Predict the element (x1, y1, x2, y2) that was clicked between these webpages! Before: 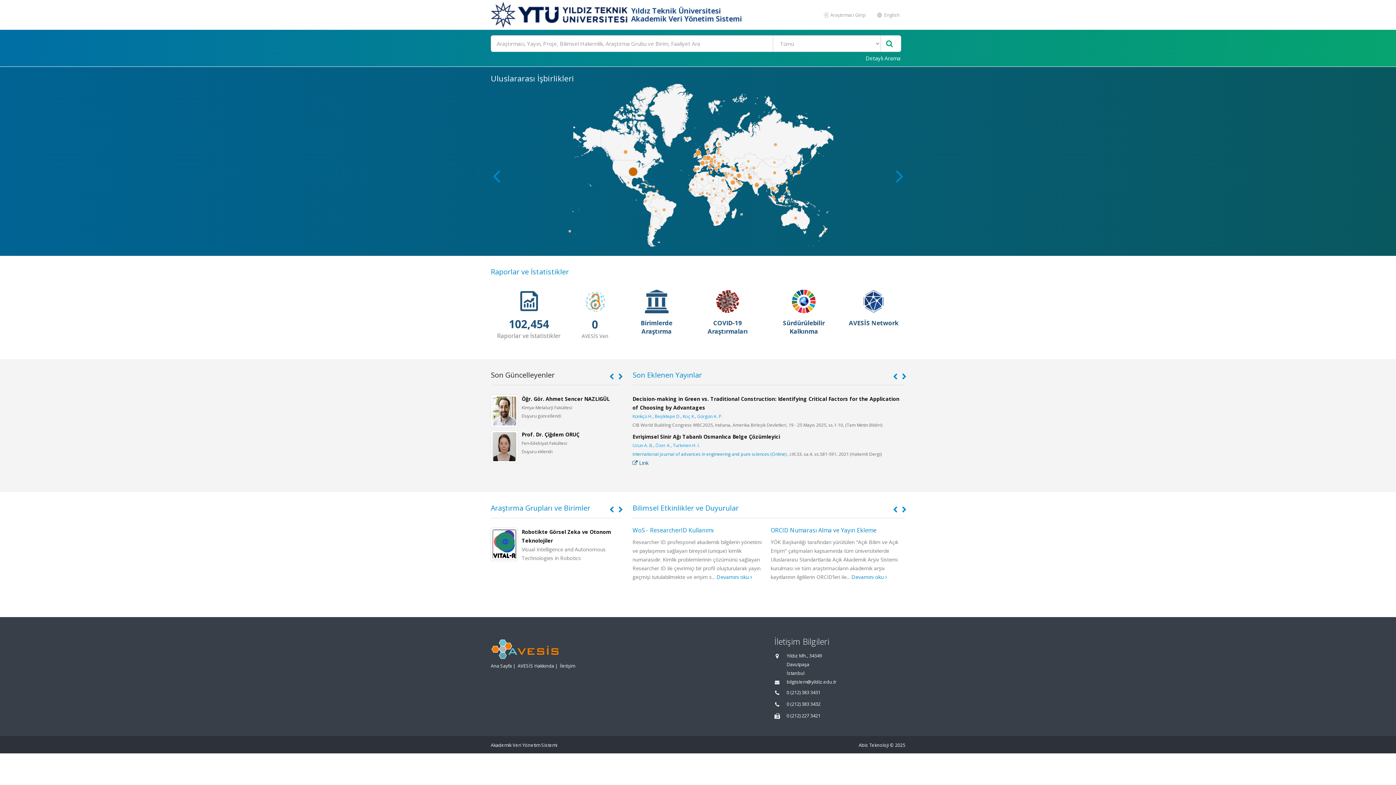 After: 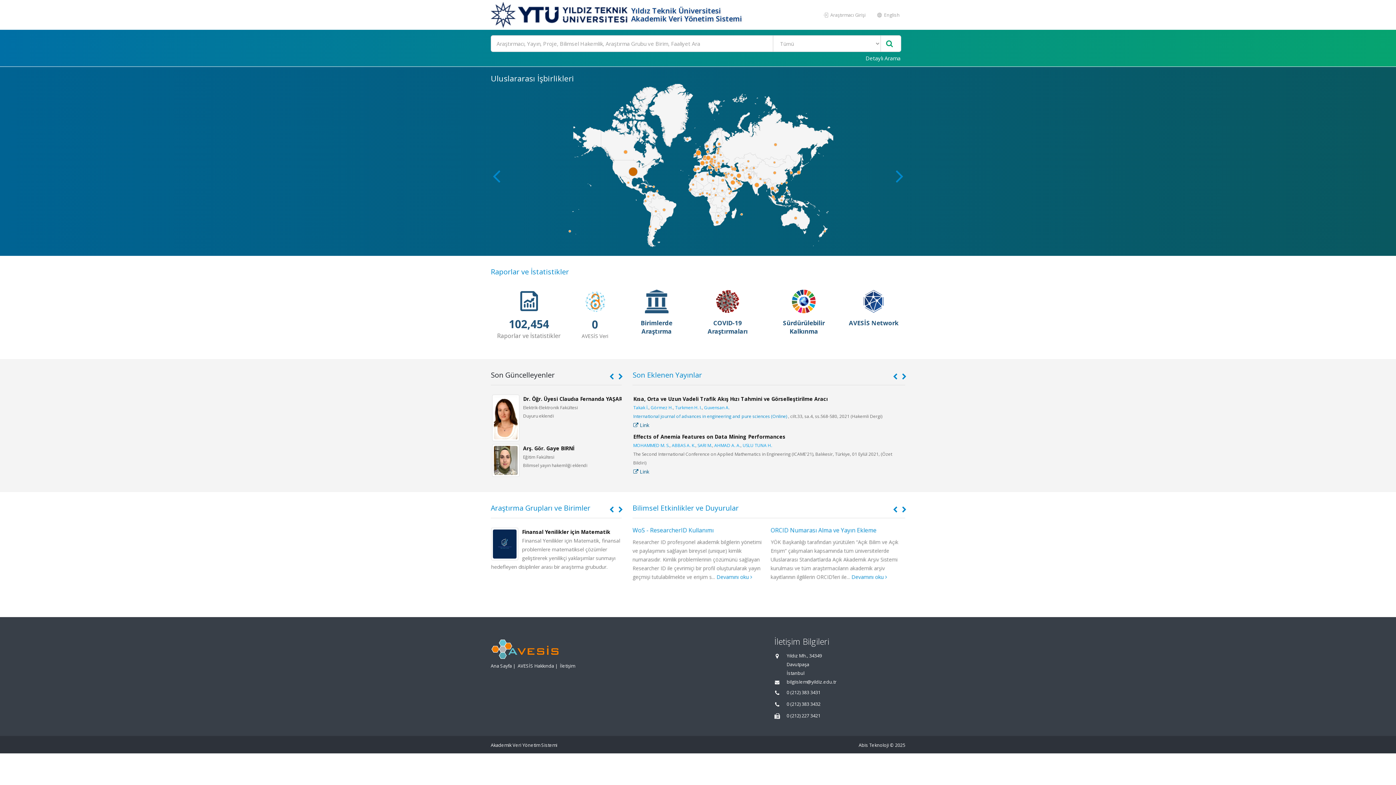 Action: bbox: (490, 663, 512, 669) label: Ana Sayfa